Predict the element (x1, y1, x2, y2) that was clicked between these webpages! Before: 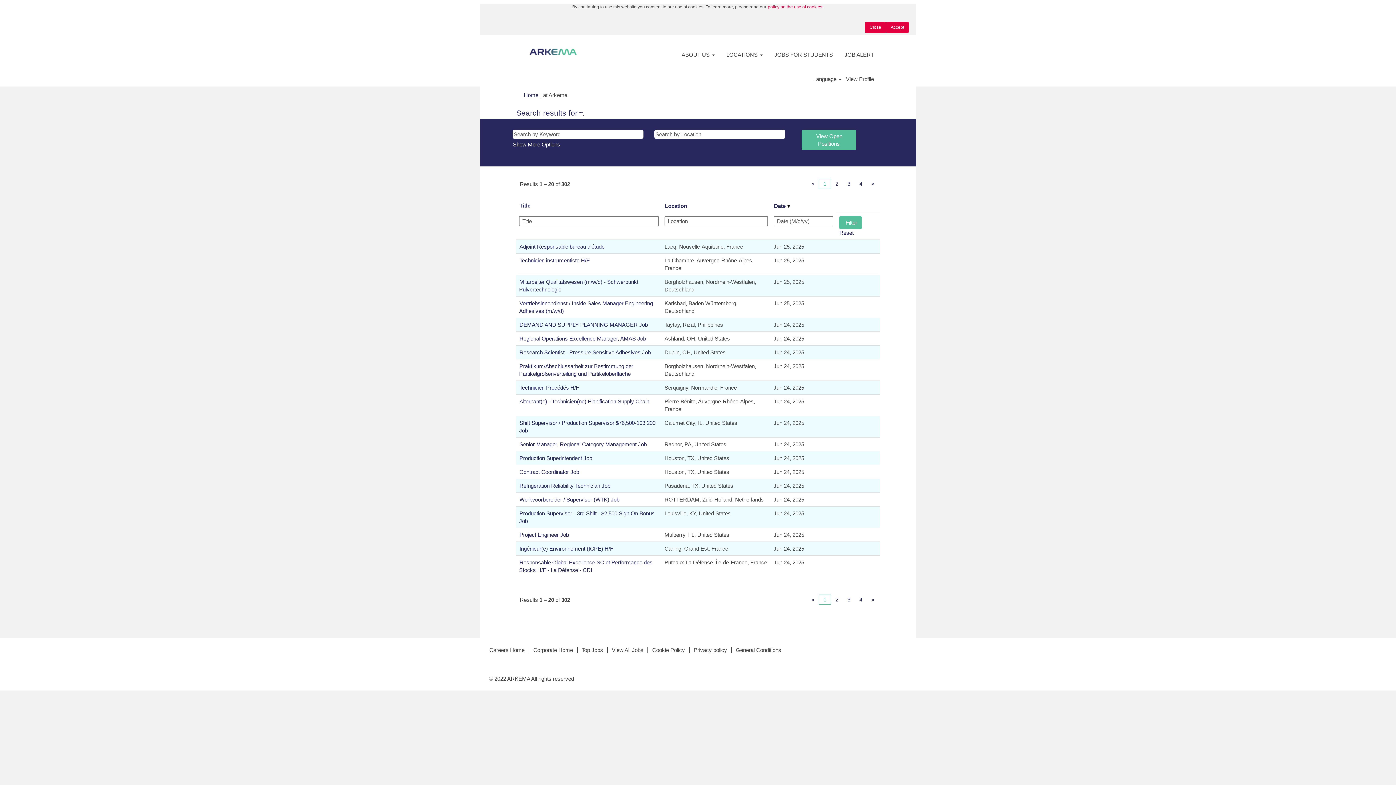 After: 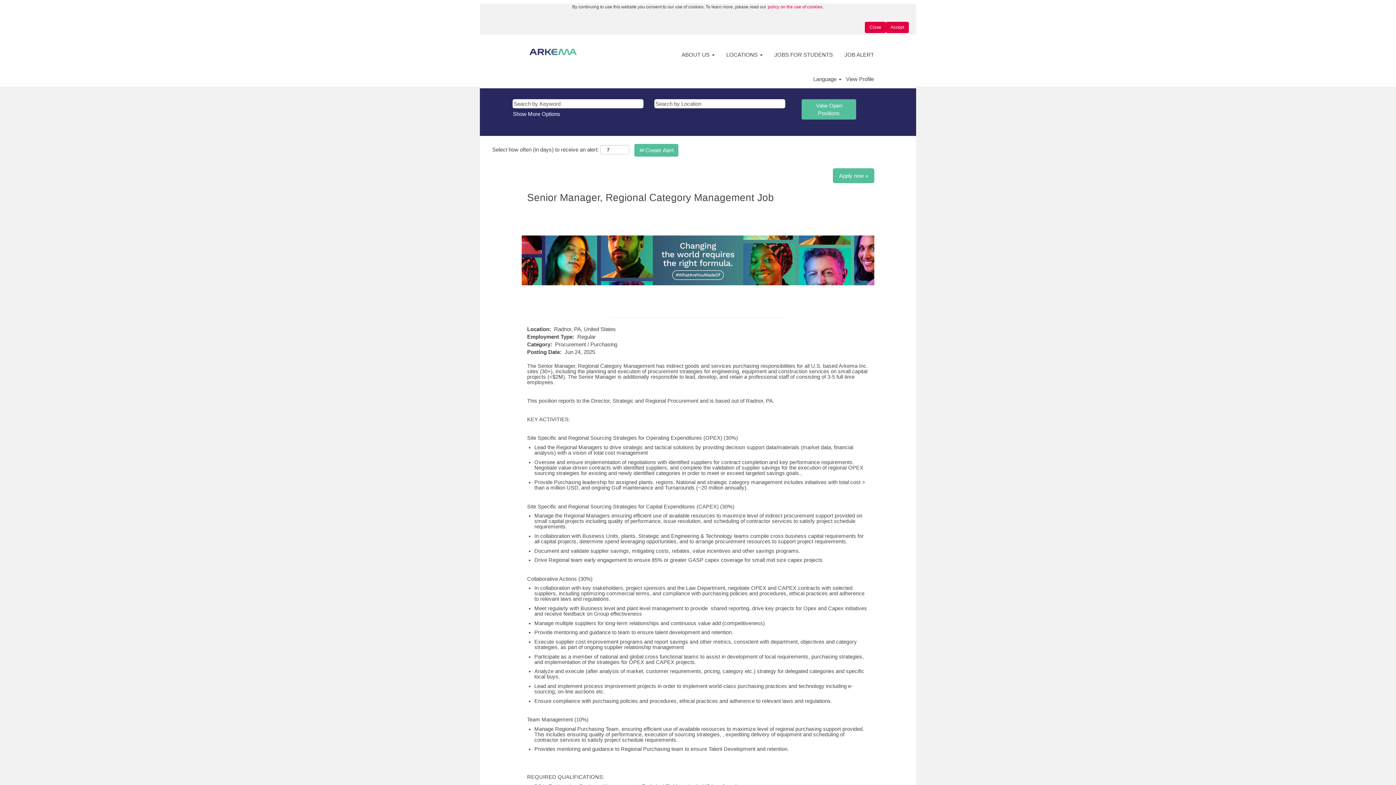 Action: bbox: (519, 440, 647, 447) label: Senior Manager, Regional Category Management Job